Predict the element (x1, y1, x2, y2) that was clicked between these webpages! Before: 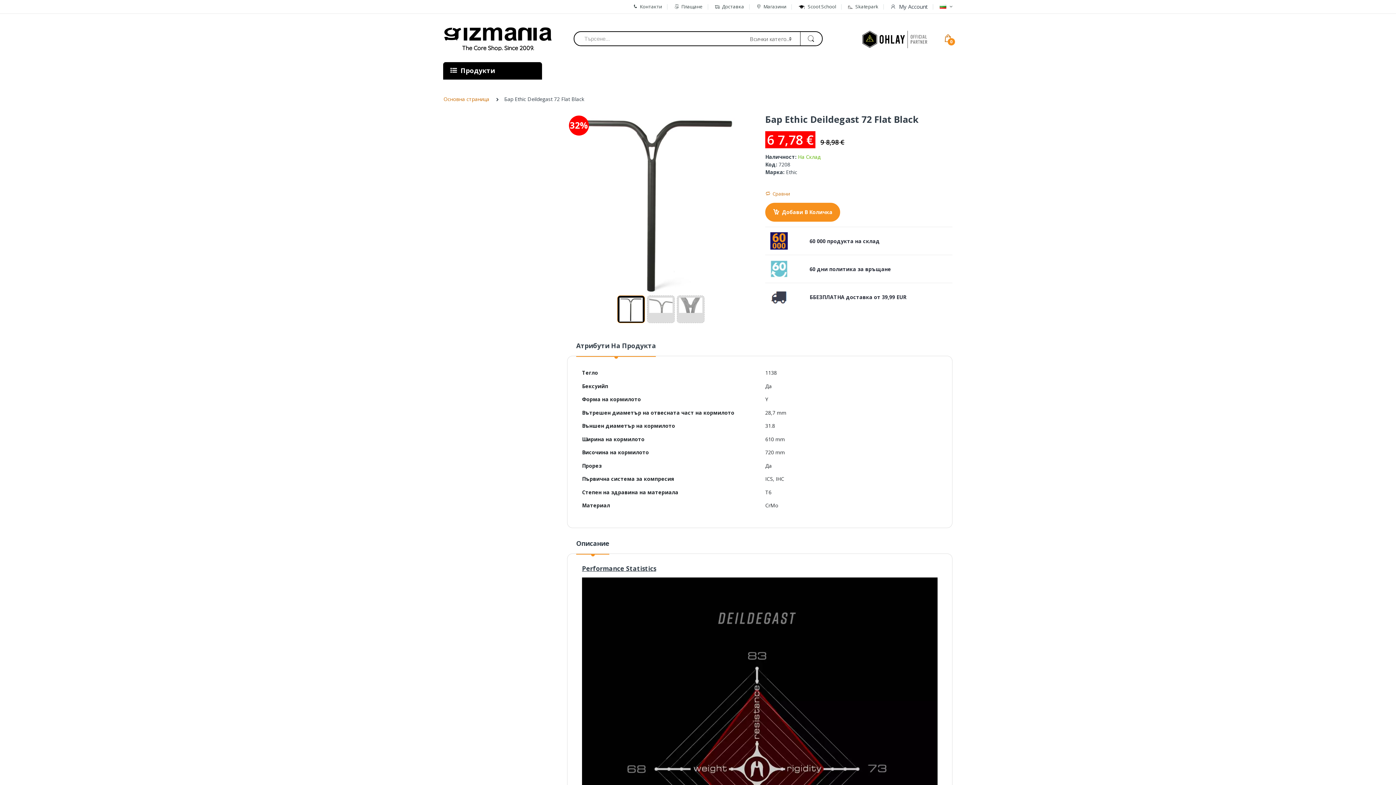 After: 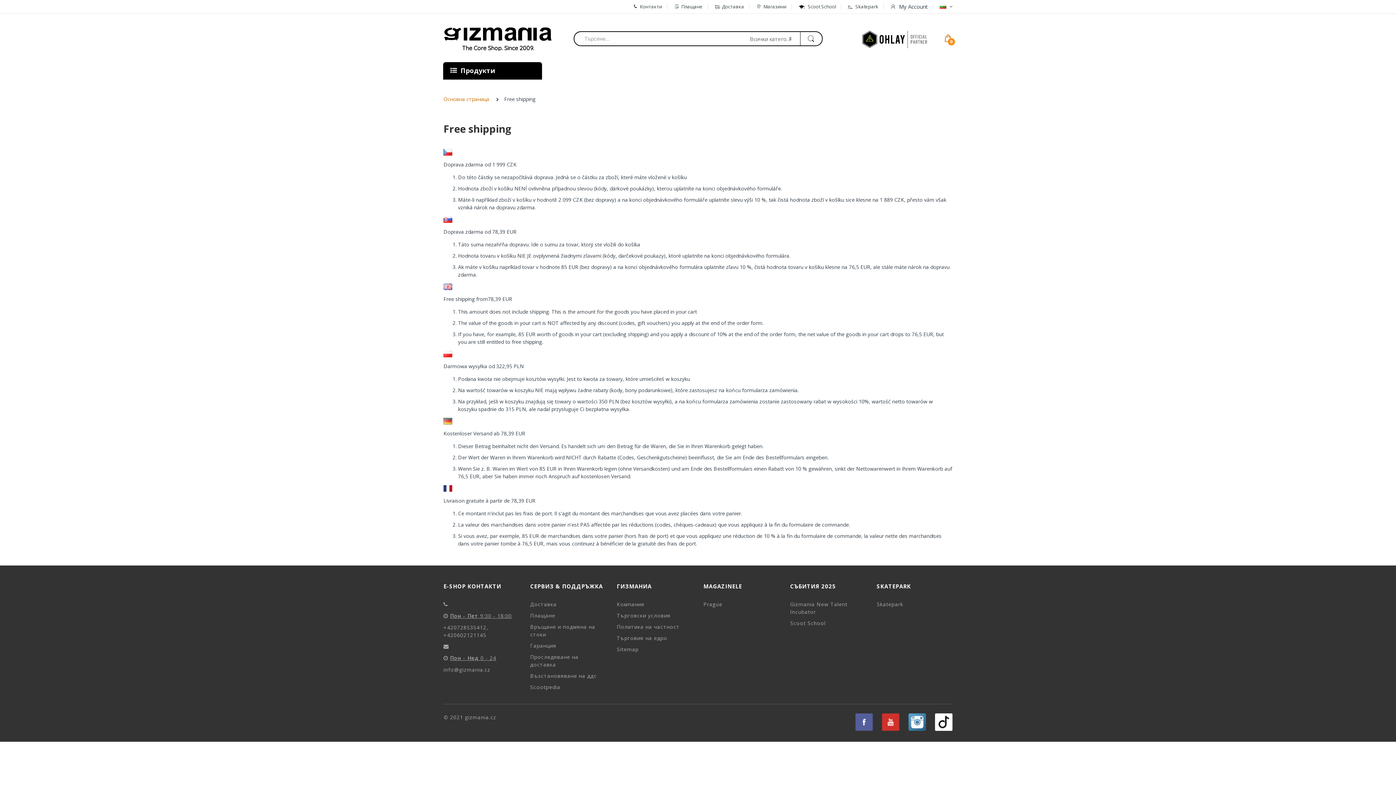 Action: bbox: (809, 293, 906, 300) label: ББЕЗПЛАТНА доставка от 39,99 EUR